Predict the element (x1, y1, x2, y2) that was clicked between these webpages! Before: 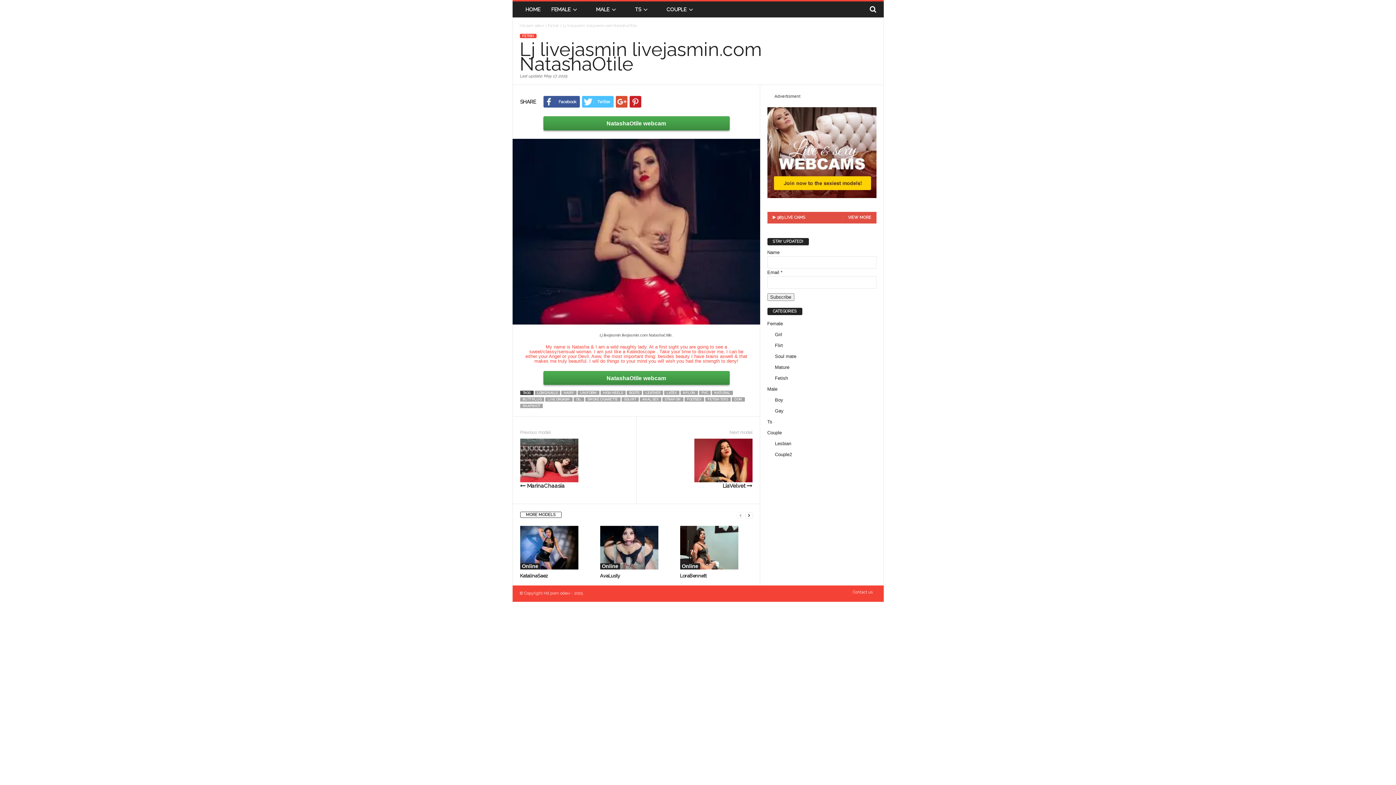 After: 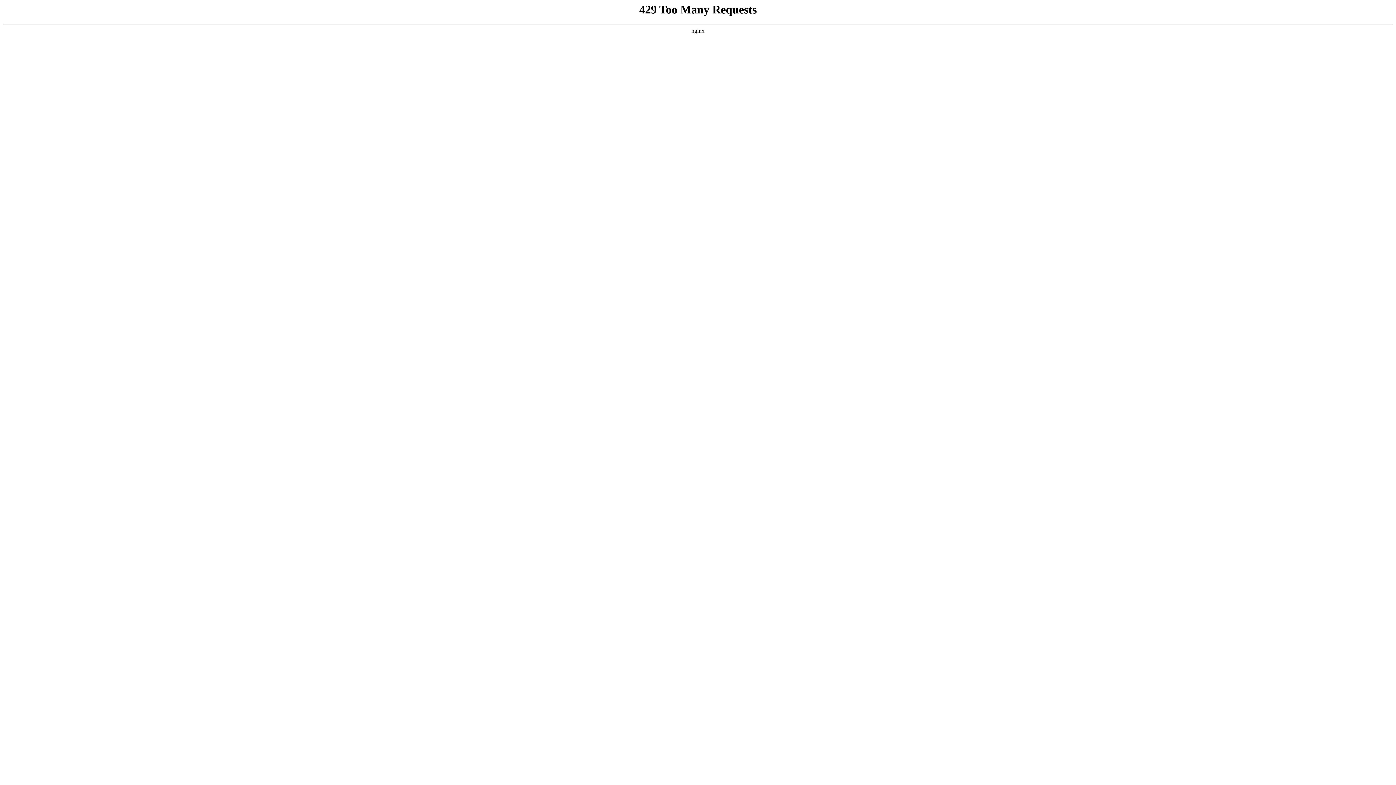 Action: bbox: (767, 386, 777, 392) label: Male